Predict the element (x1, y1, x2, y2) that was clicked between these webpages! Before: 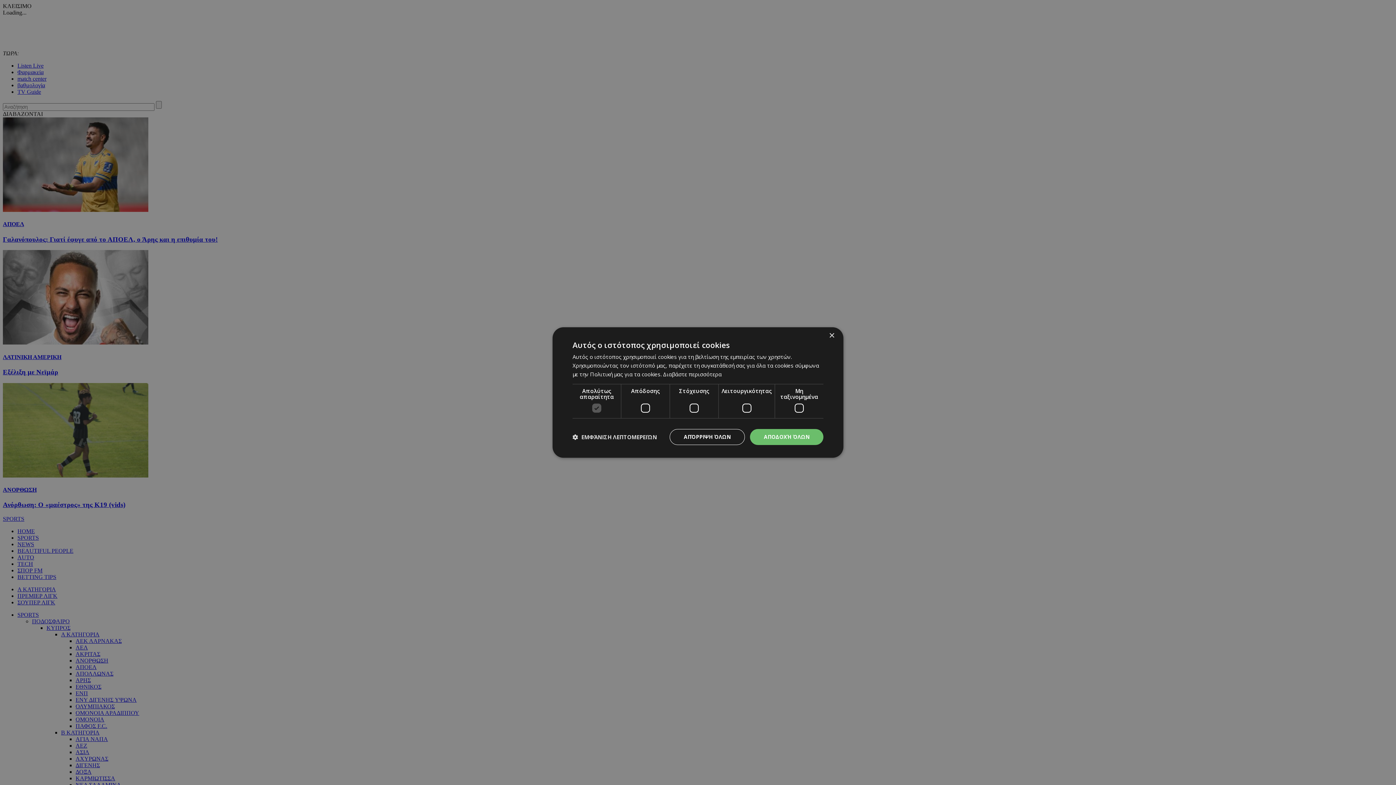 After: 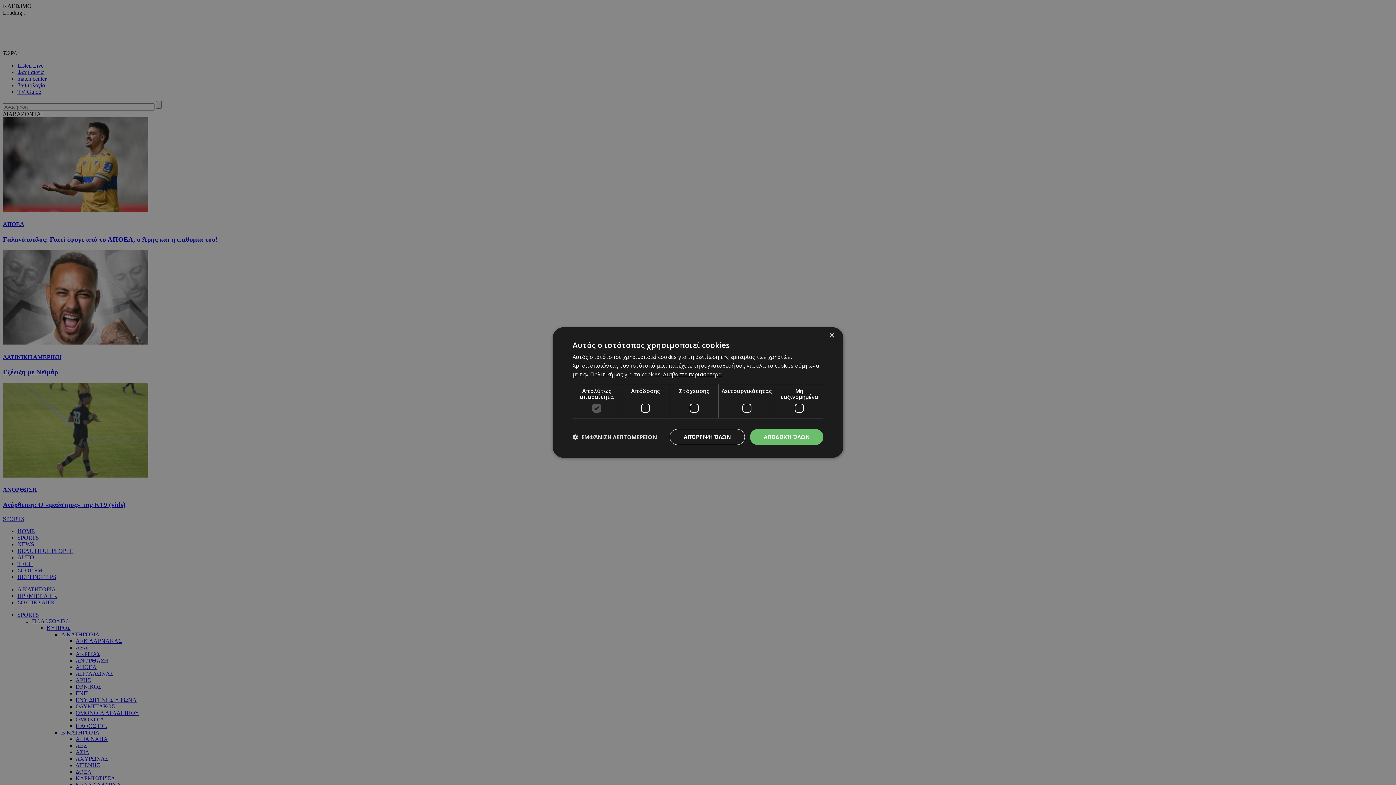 Action: label: Διαβάστε περισσότερα, opens a new window bbox: (663, 370, 721, 378)